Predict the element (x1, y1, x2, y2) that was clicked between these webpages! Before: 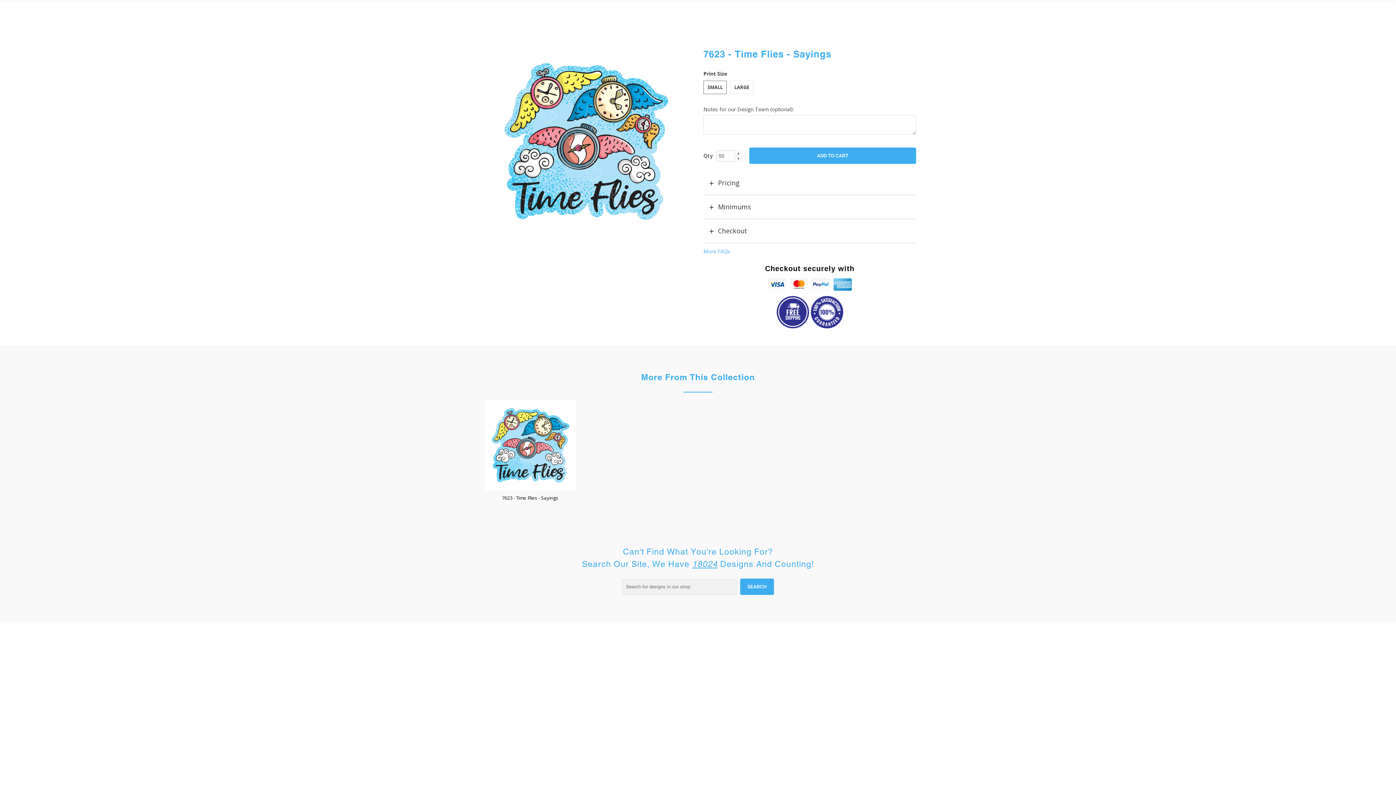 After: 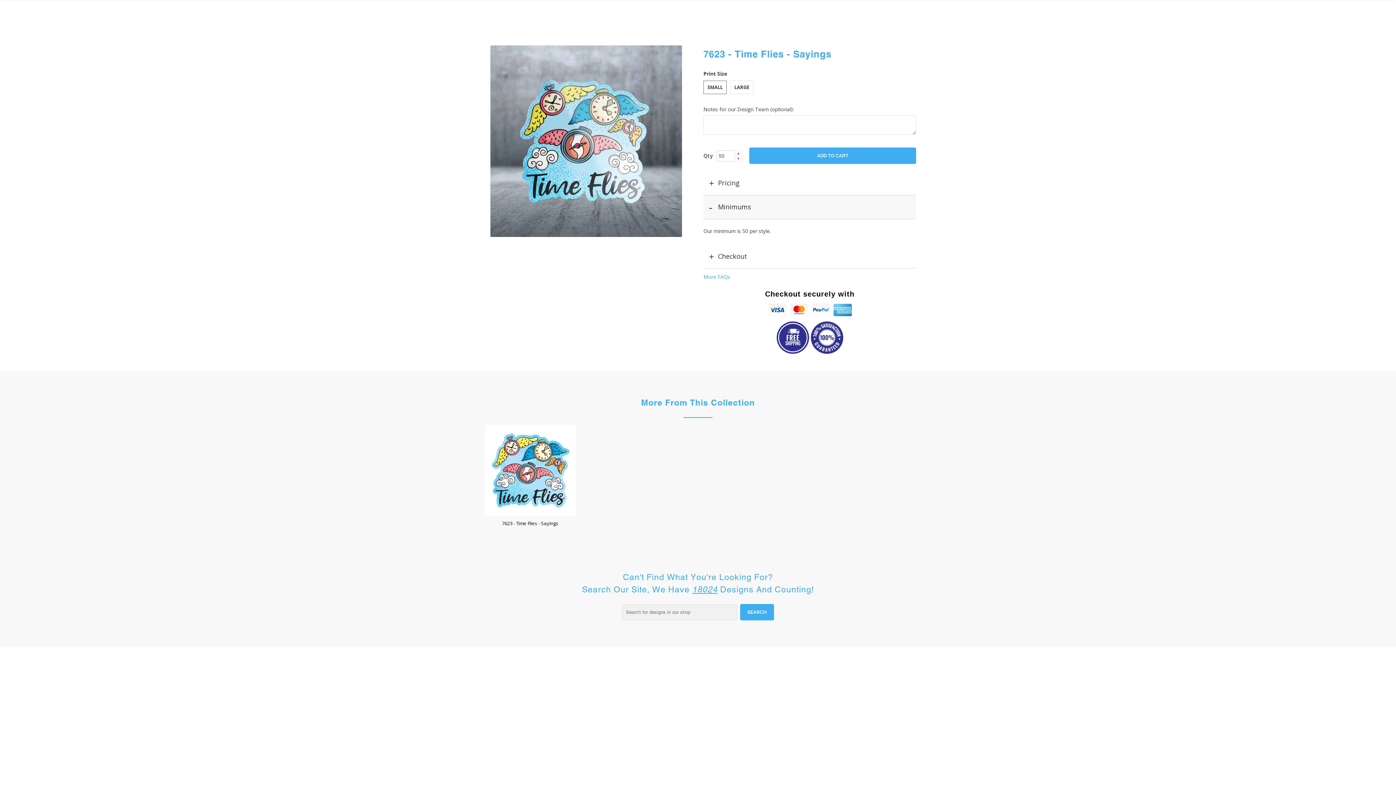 Action: label: Minimums bbox: (703, 195, 916, 219)